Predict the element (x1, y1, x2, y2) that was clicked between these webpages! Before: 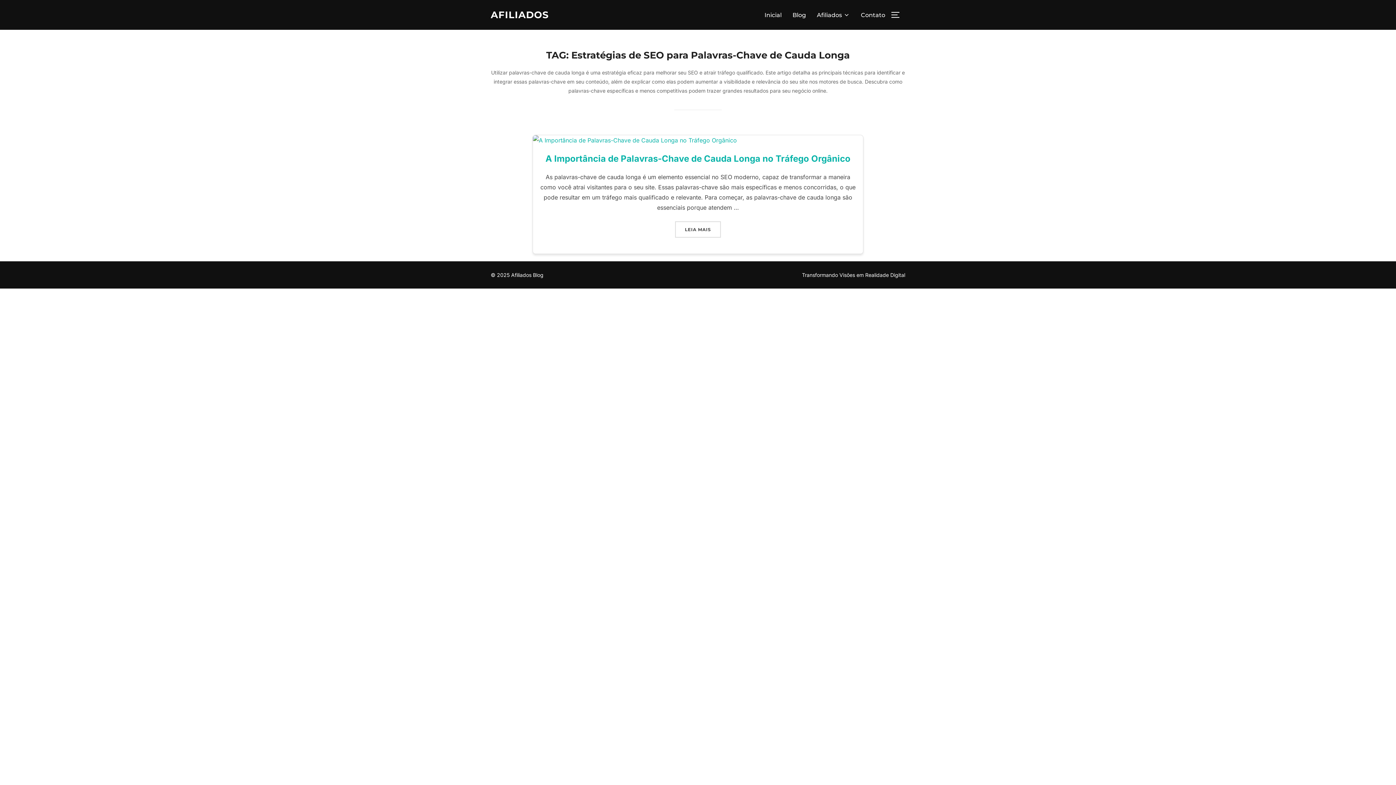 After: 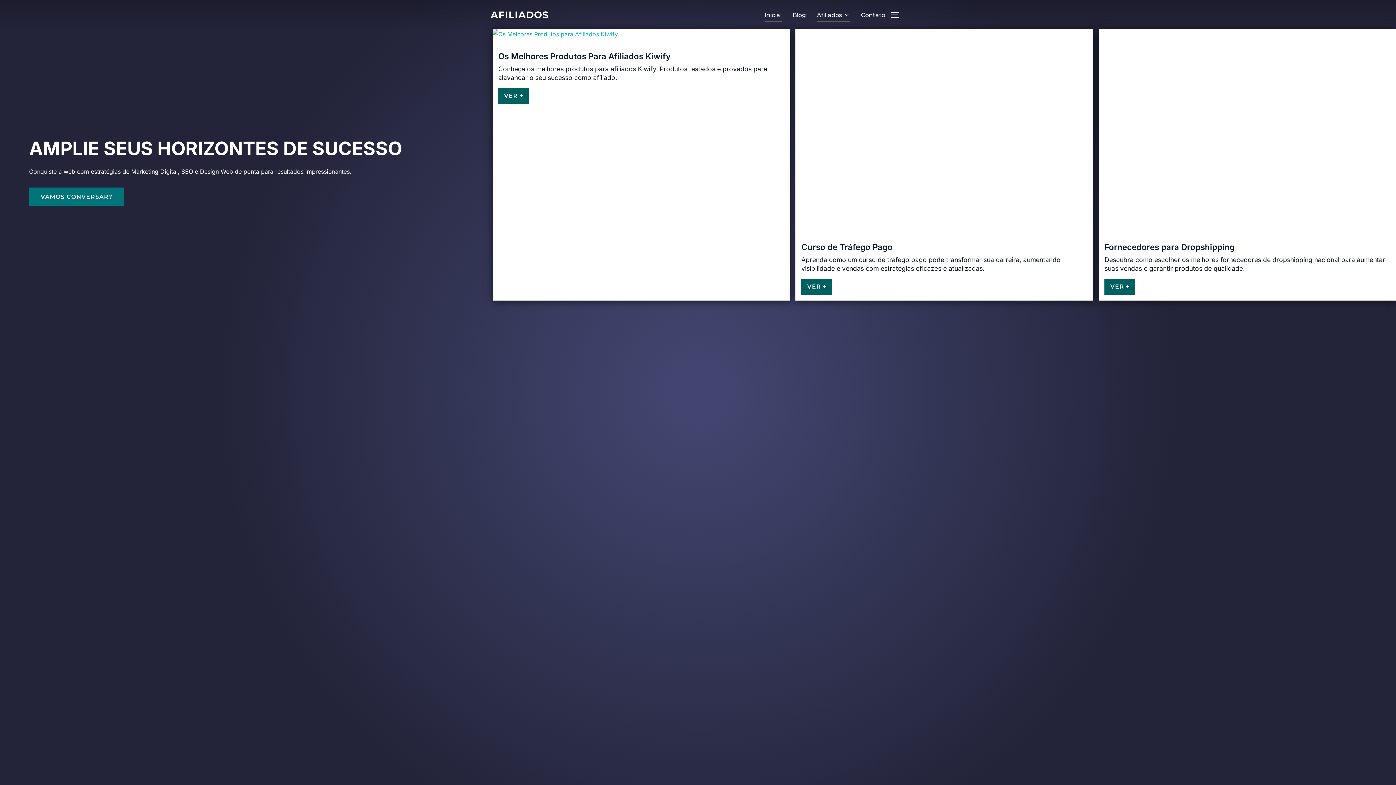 Action: bbox: (764, 8, 781, 21) label: Inicial